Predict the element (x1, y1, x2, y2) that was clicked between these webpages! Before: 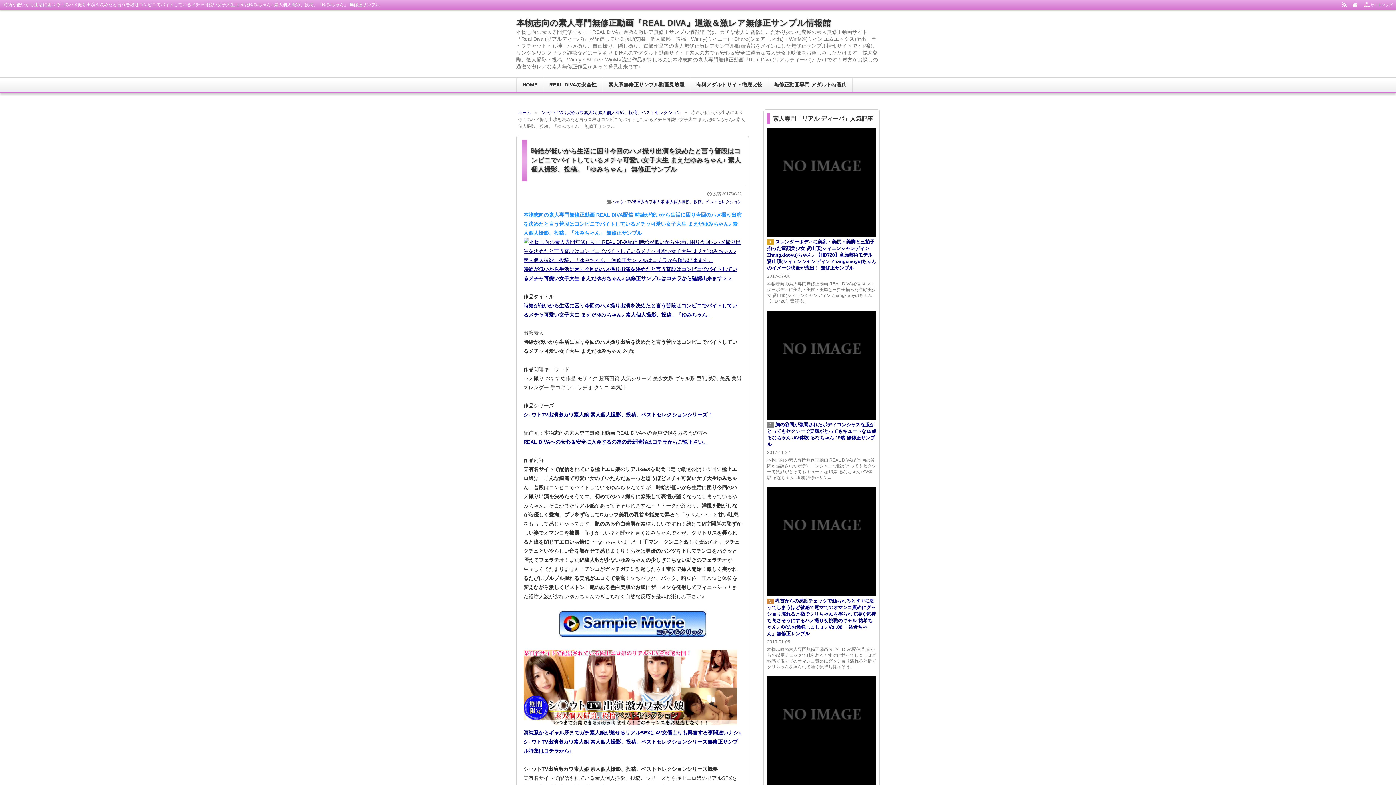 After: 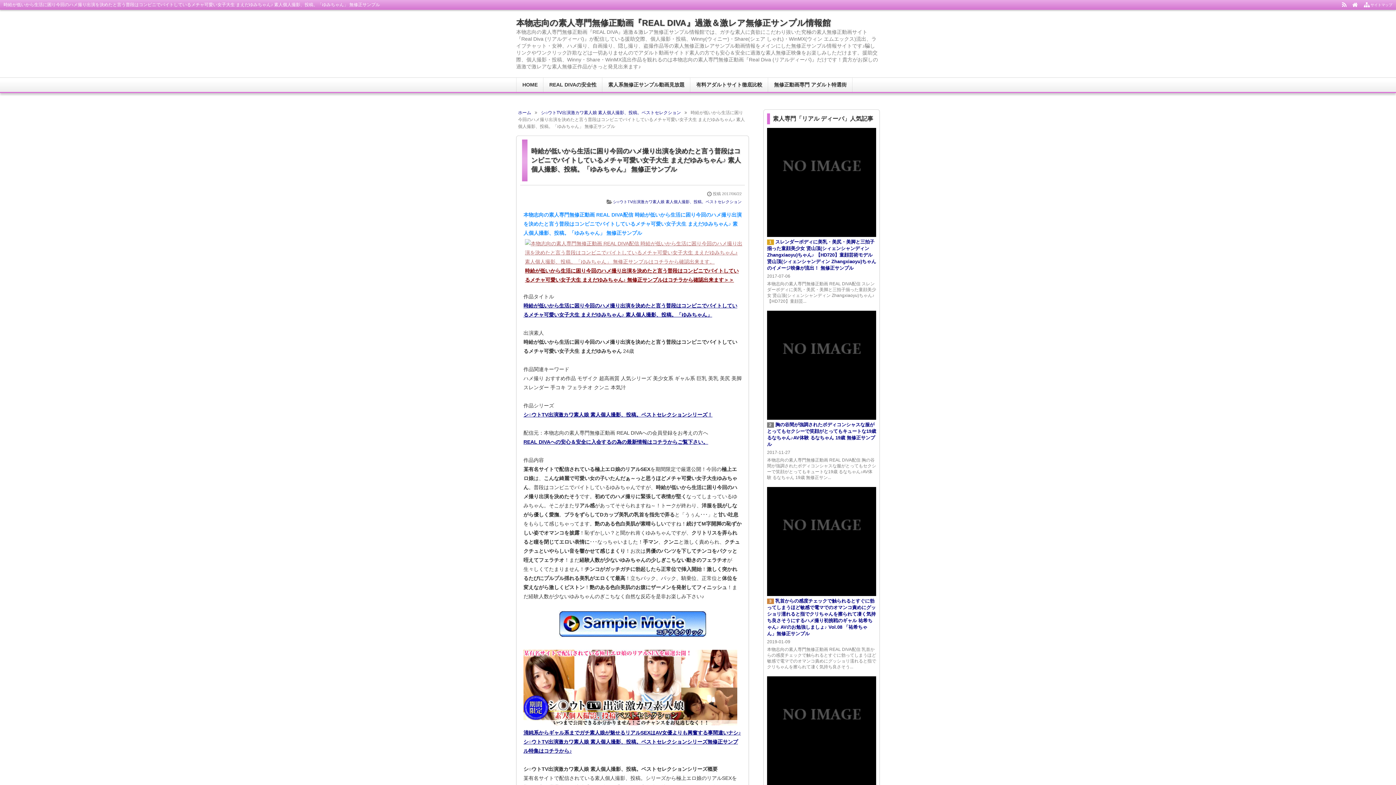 Action: bbox: (523, 257, 741, 281) label: 
時給が低いから生活に困り今回のハメ撮り出演を決めたと言う普段はコンビニでバイトしているメチャ可愛い女子大生 まえだゆみちゃん♪ 無修正サンプルはコチラから確認出来ます＞＞